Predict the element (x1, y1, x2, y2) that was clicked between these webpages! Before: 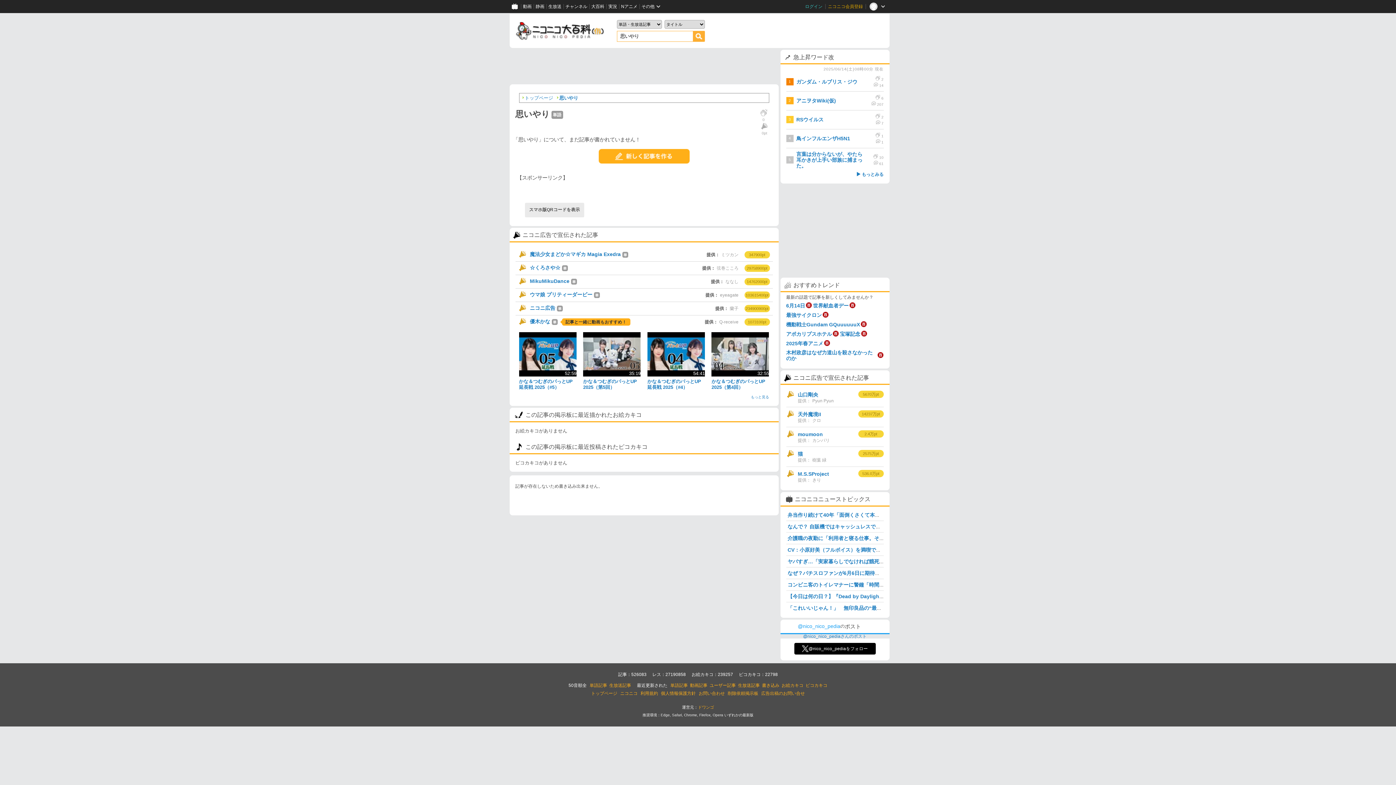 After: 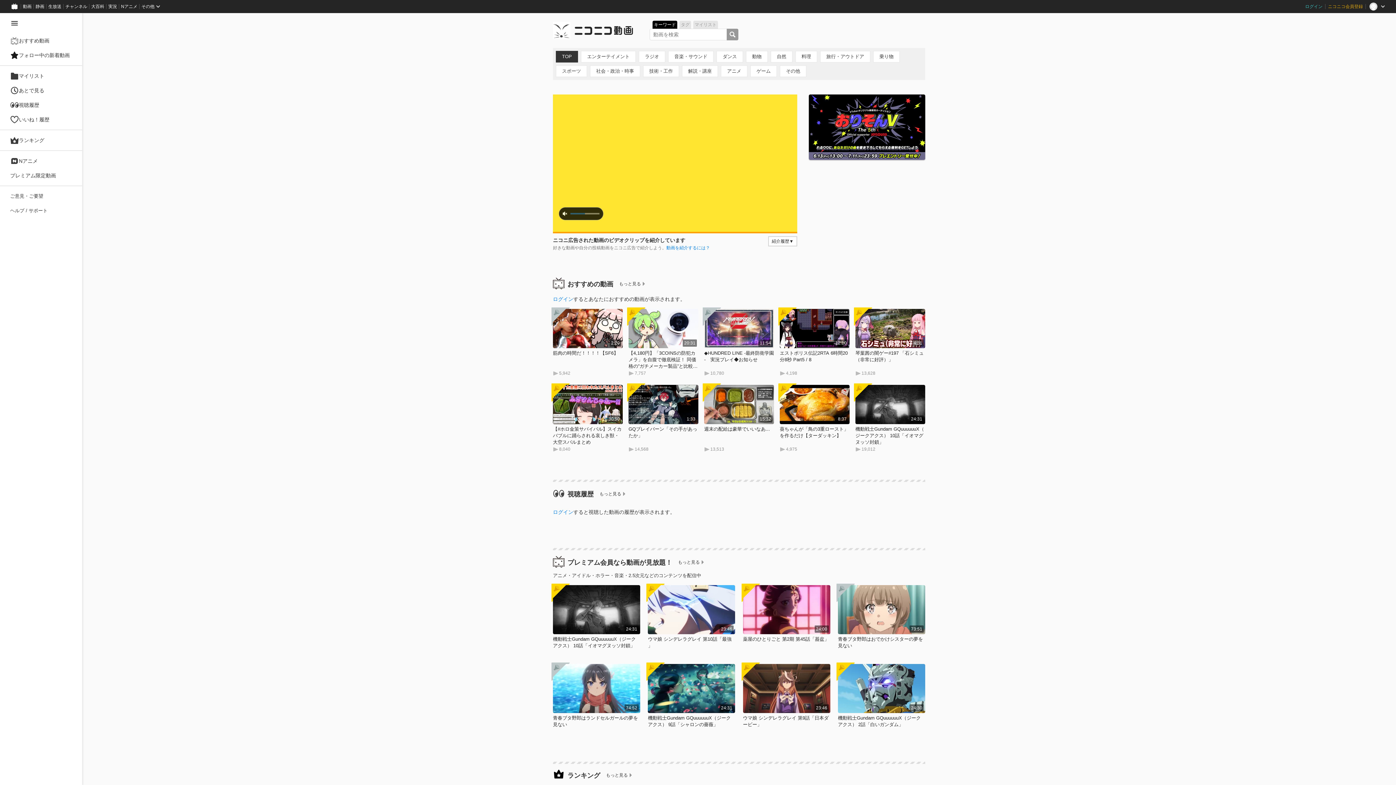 Action: bbox: (520, 0, 534, 13) label: 動画